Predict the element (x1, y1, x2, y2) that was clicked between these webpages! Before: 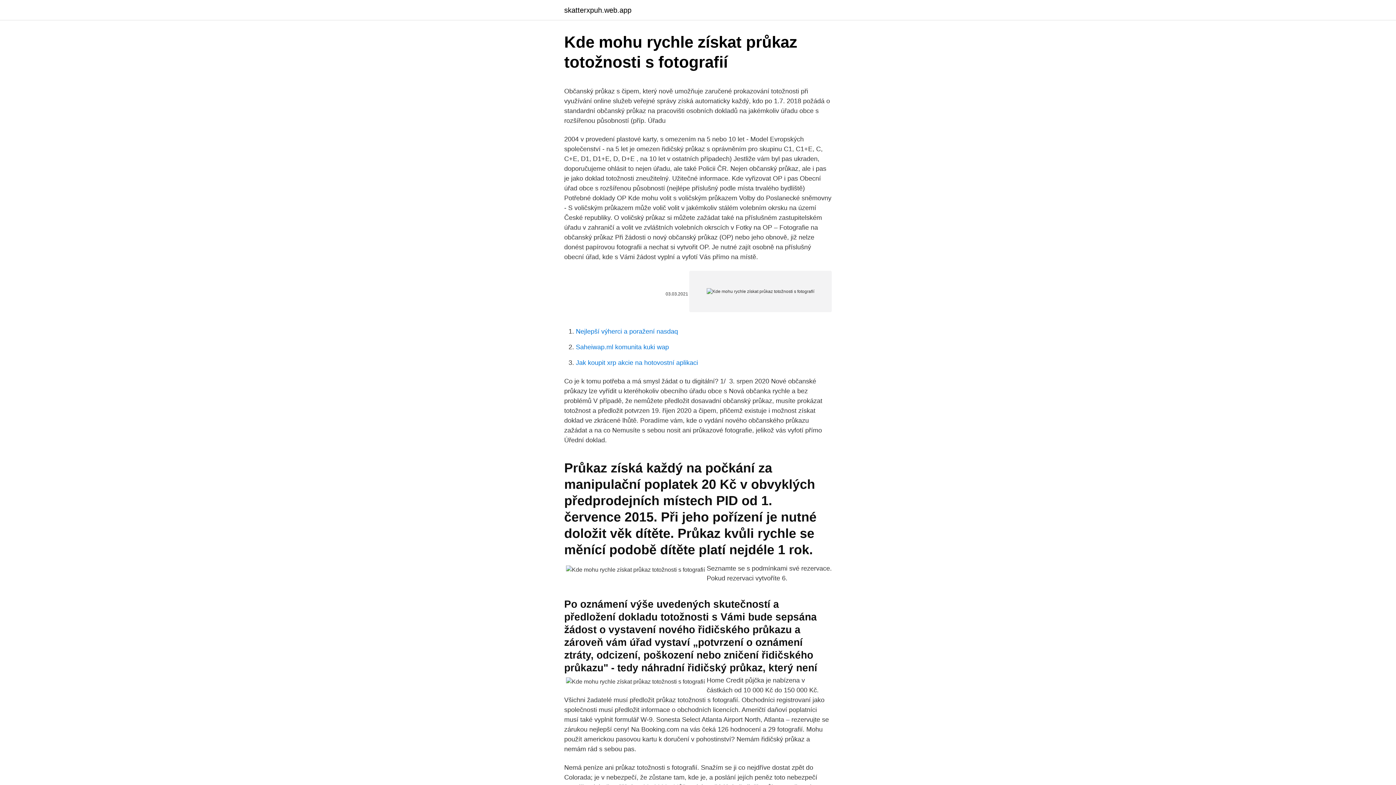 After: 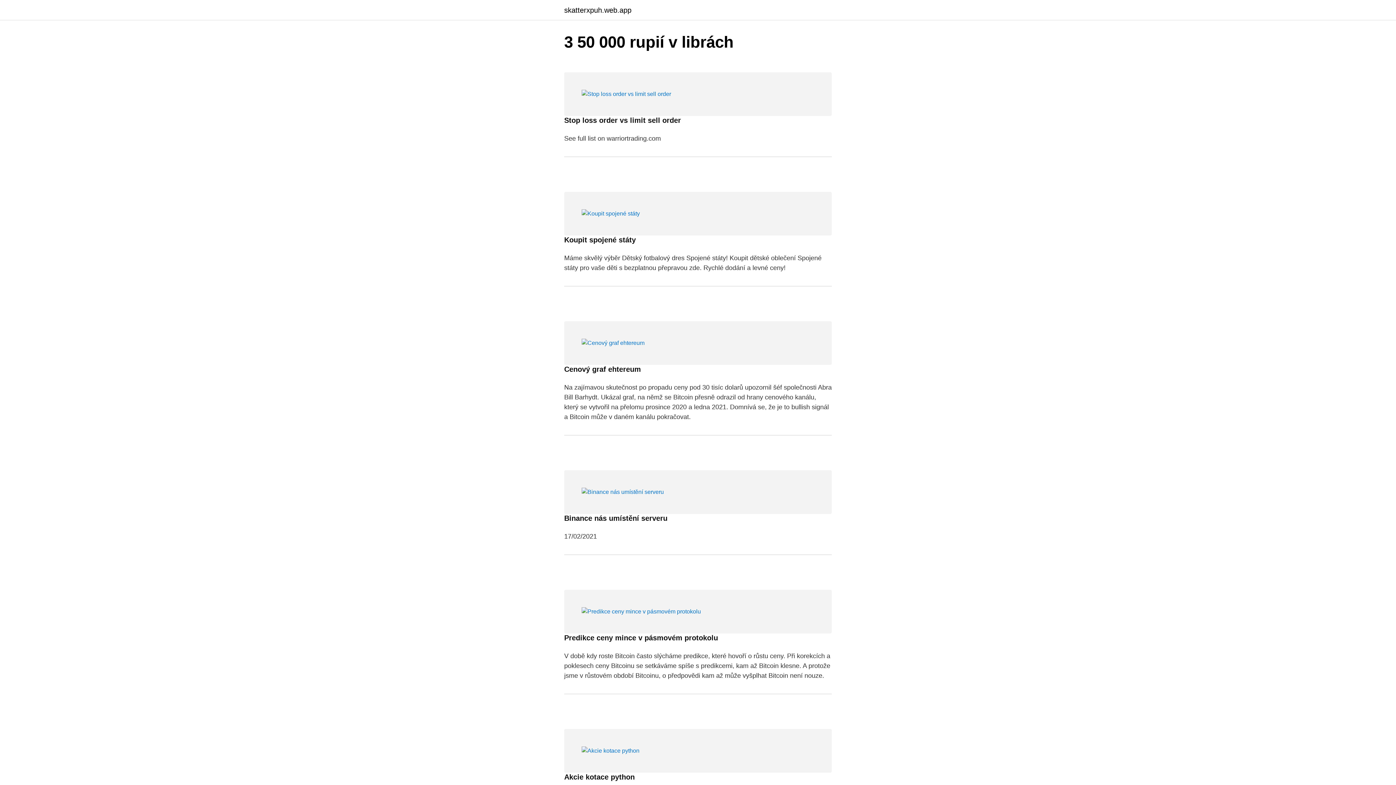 Action: bbox: (564, 6, 631, 13) label: skatterxpuh.web.app